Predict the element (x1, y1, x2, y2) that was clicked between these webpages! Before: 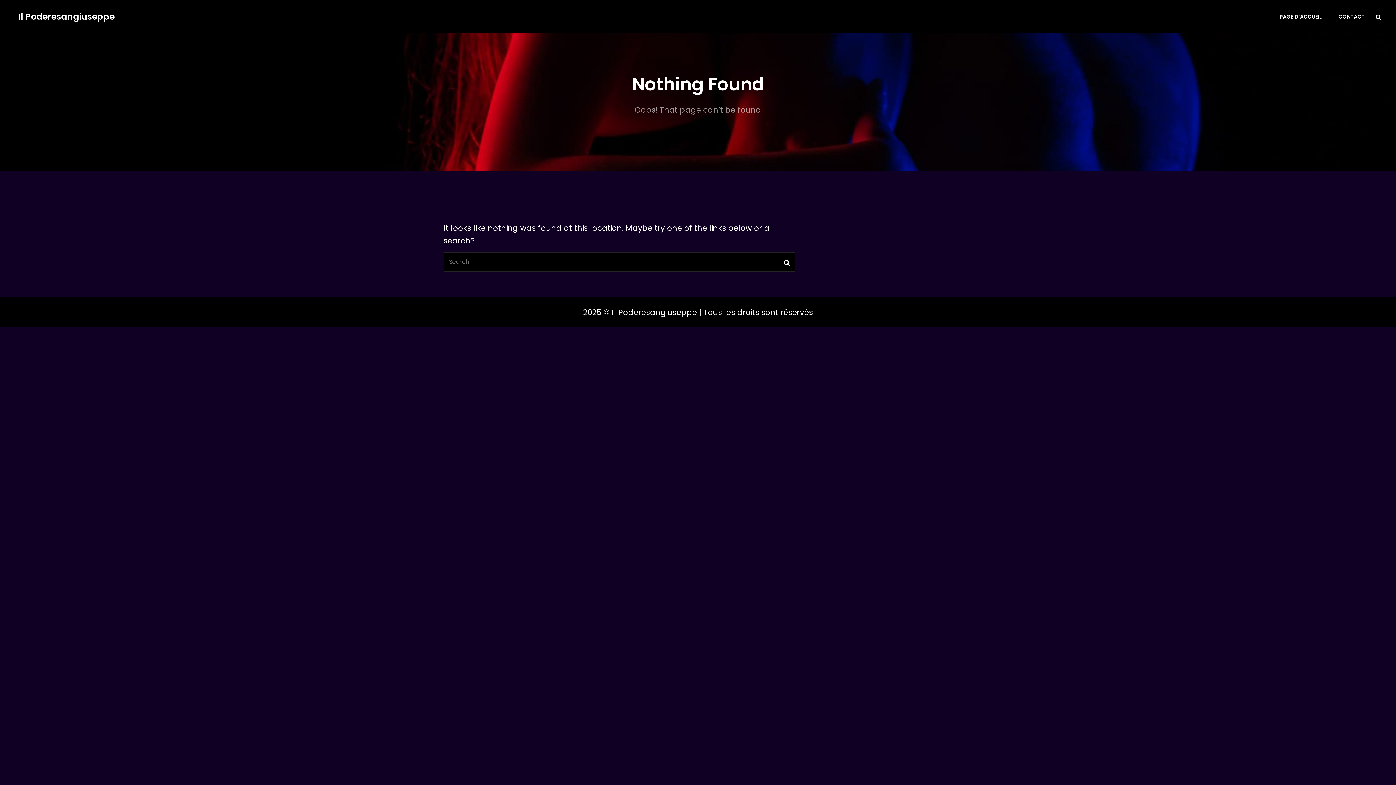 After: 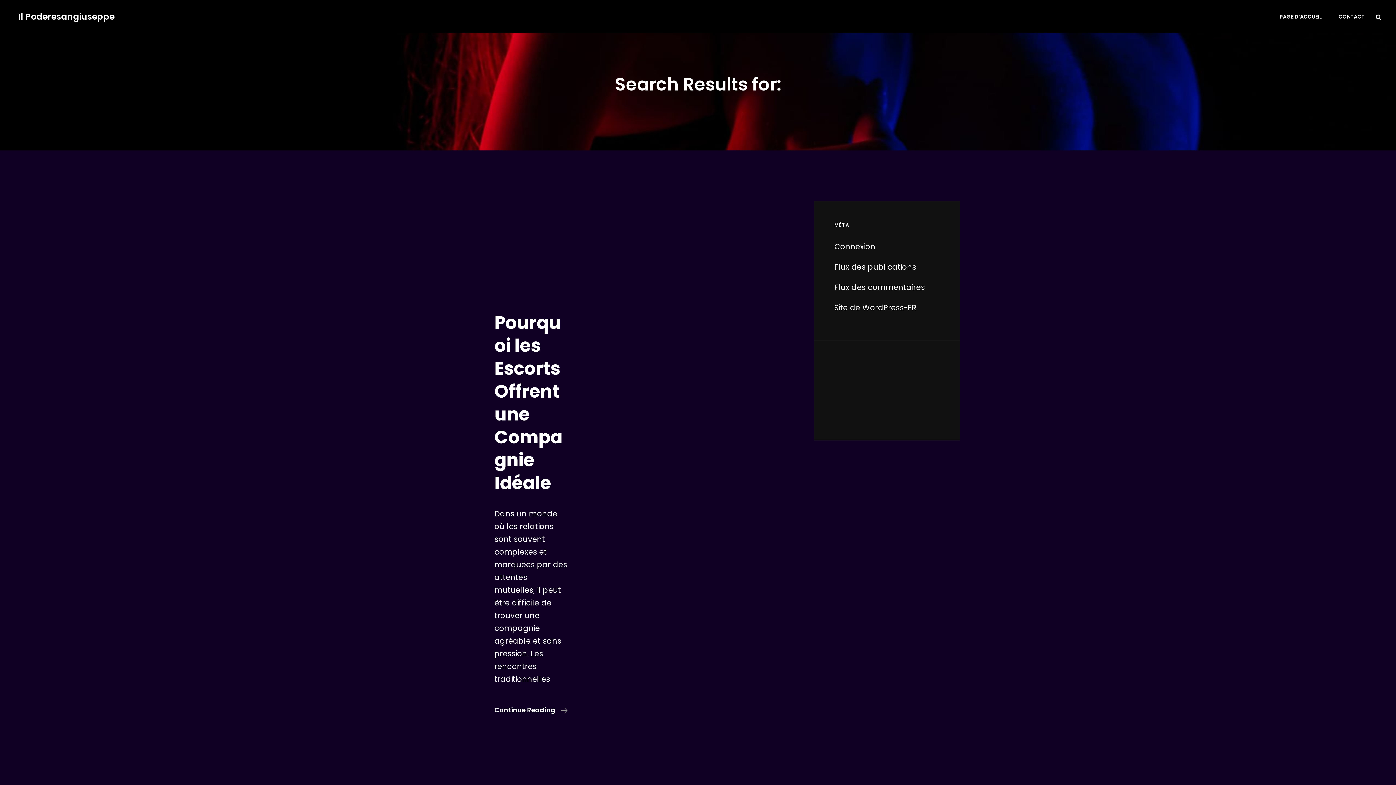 Action: bbox: (777, 252, 795, 272) label: Search